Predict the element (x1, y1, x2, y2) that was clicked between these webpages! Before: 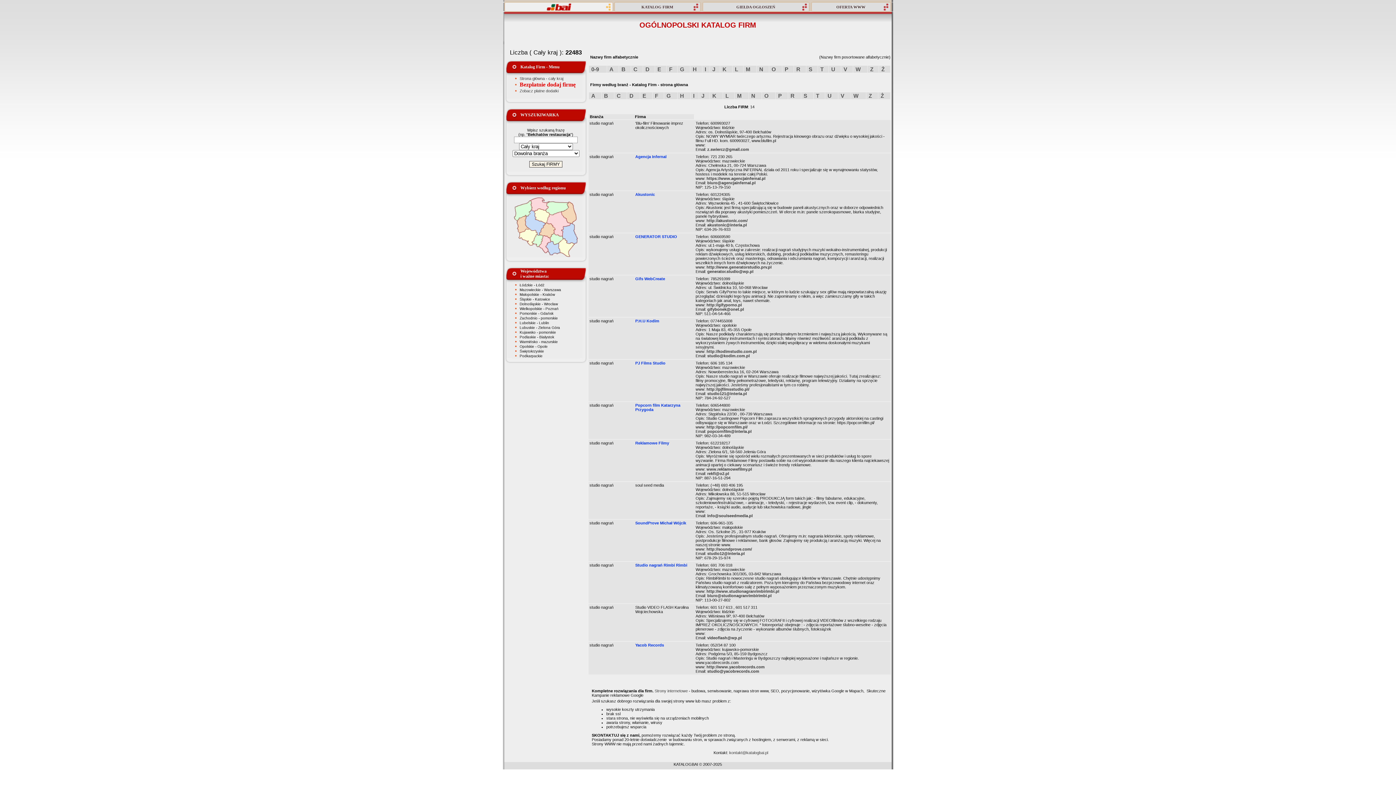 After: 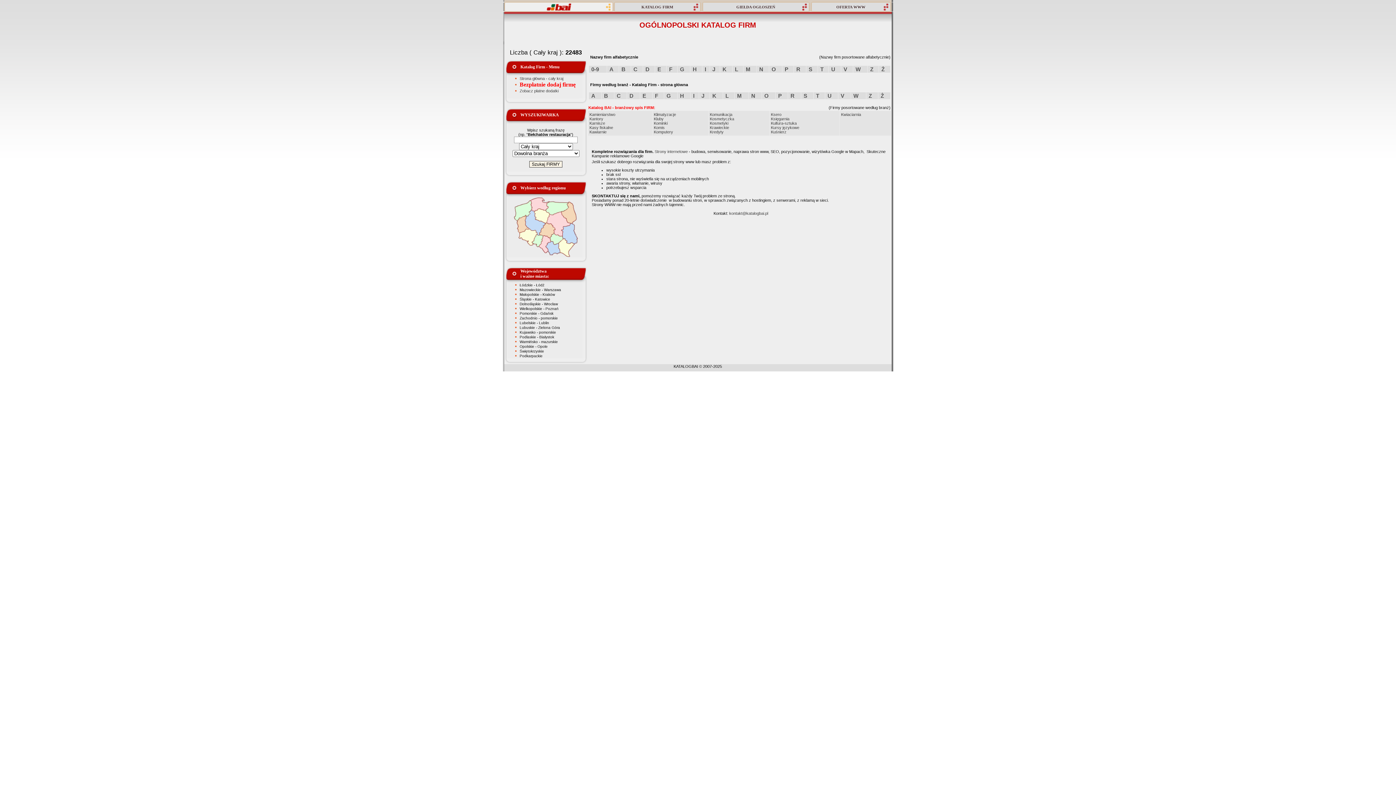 Action: label: K bbox: (712, 92, 716, 98)